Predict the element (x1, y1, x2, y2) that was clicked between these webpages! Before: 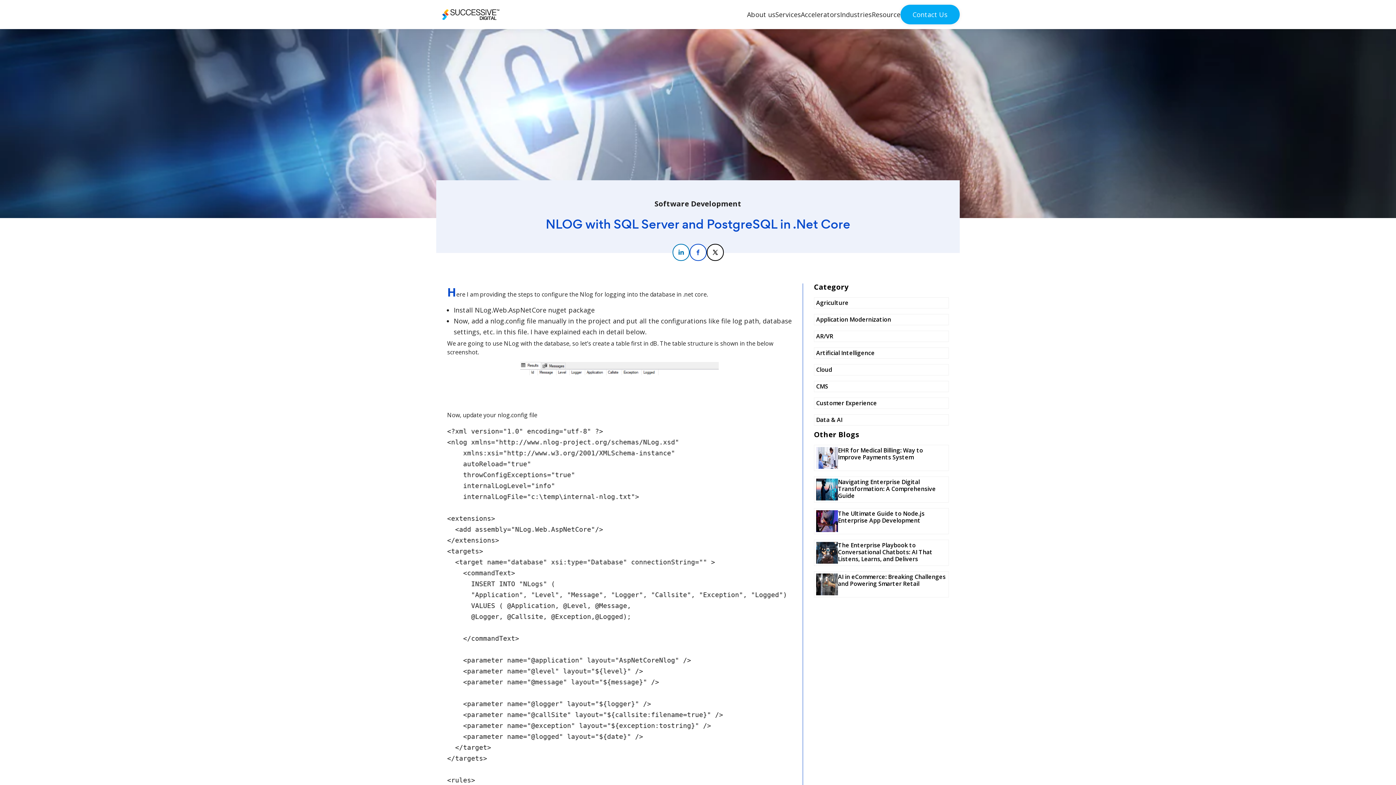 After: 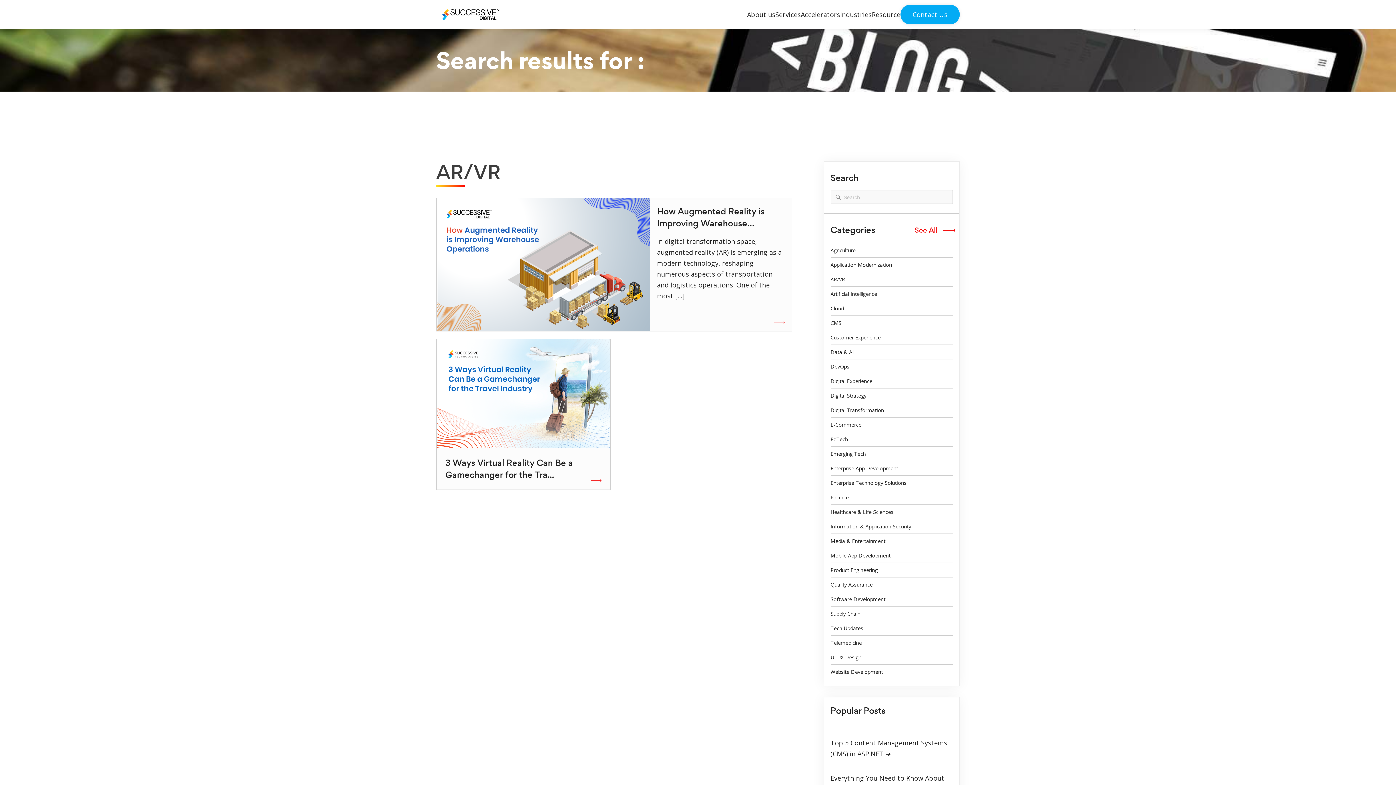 Action: label: AR/VR bbox: (816, 333, 833, 340)